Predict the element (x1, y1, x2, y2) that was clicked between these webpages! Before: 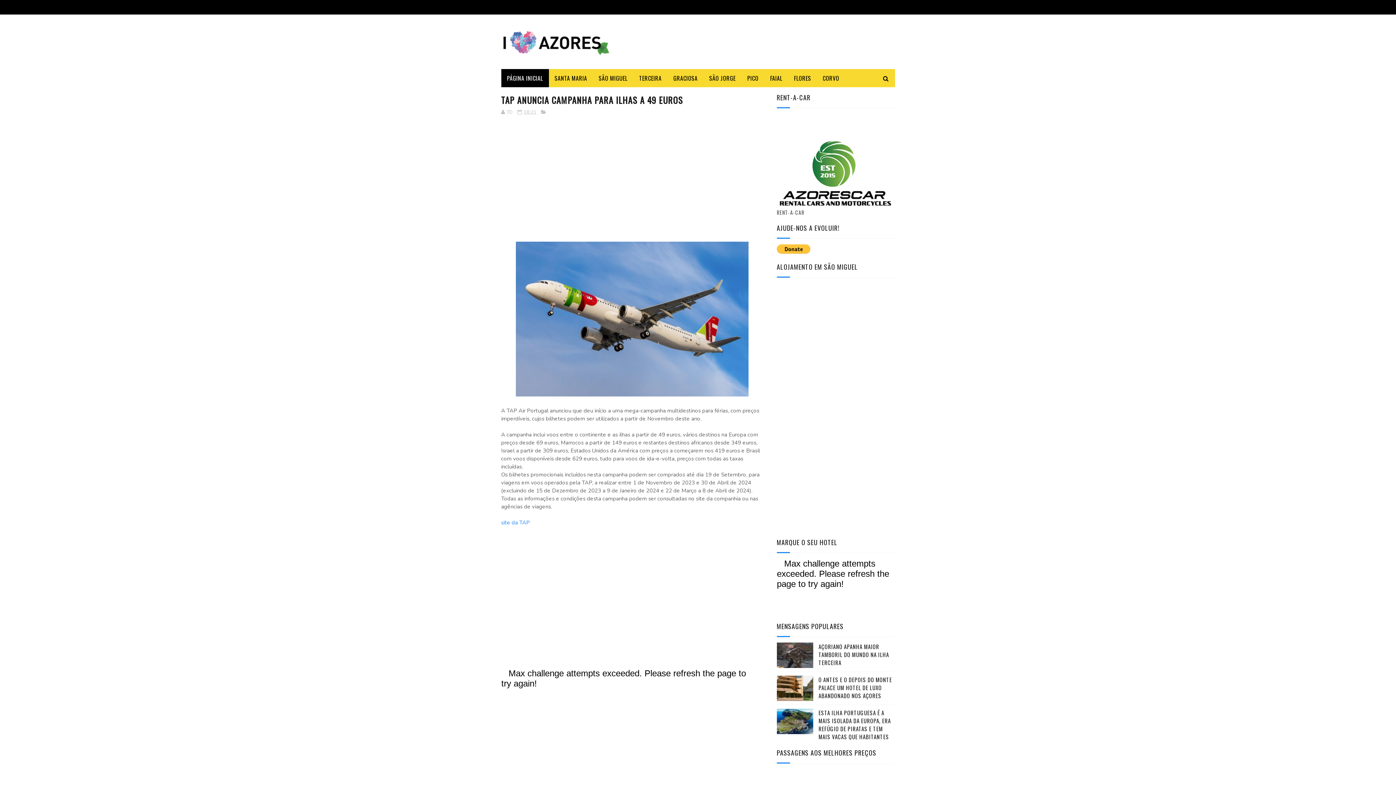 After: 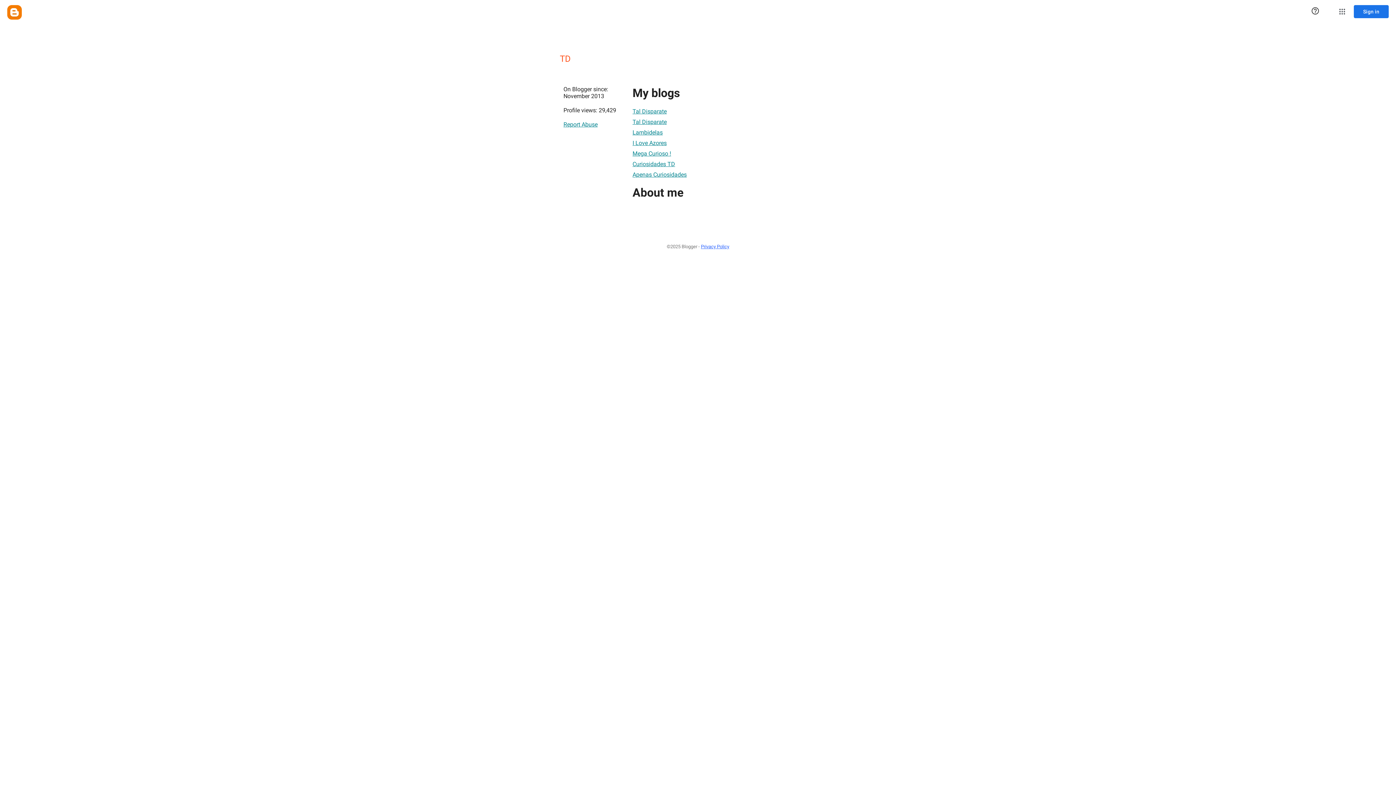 Action: label: TD  bbox: (501, 109, 514, 115)